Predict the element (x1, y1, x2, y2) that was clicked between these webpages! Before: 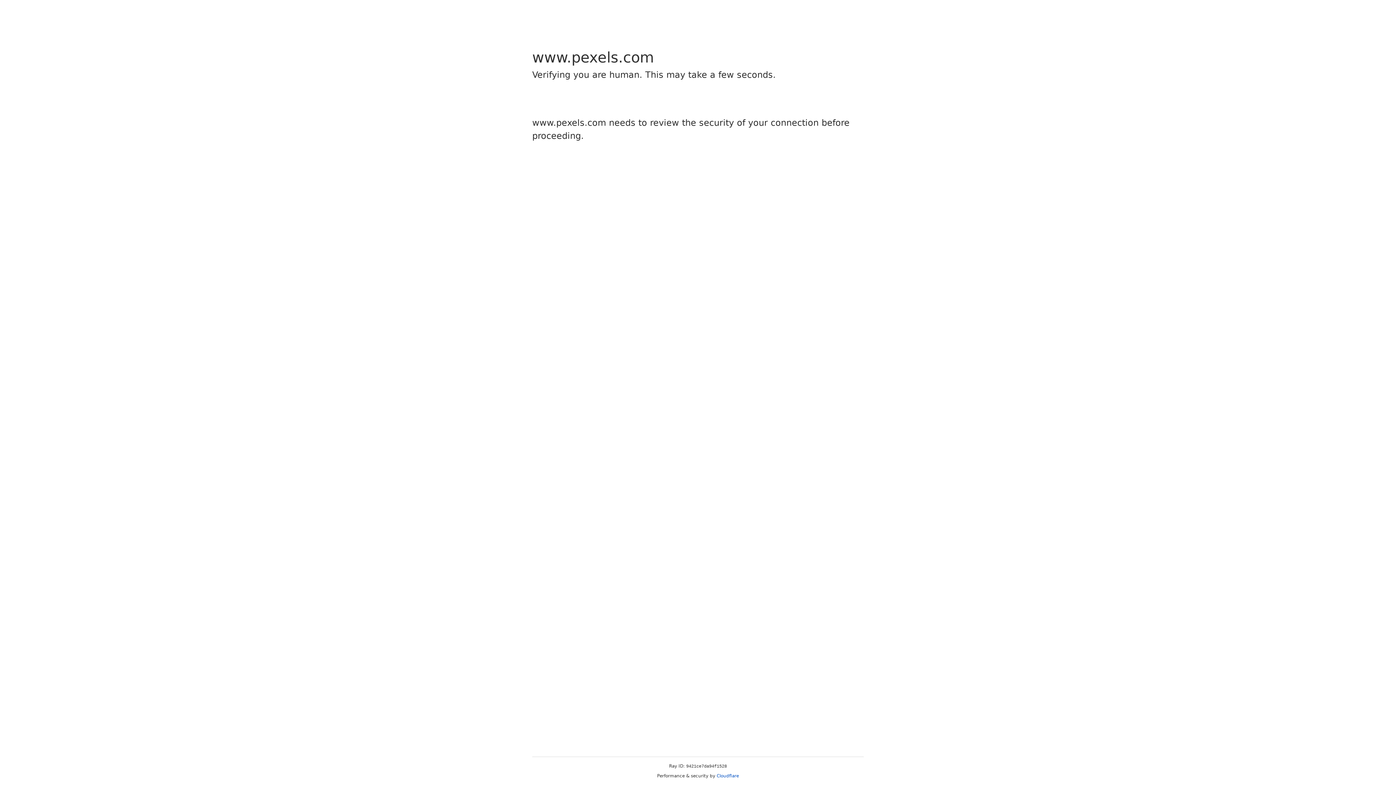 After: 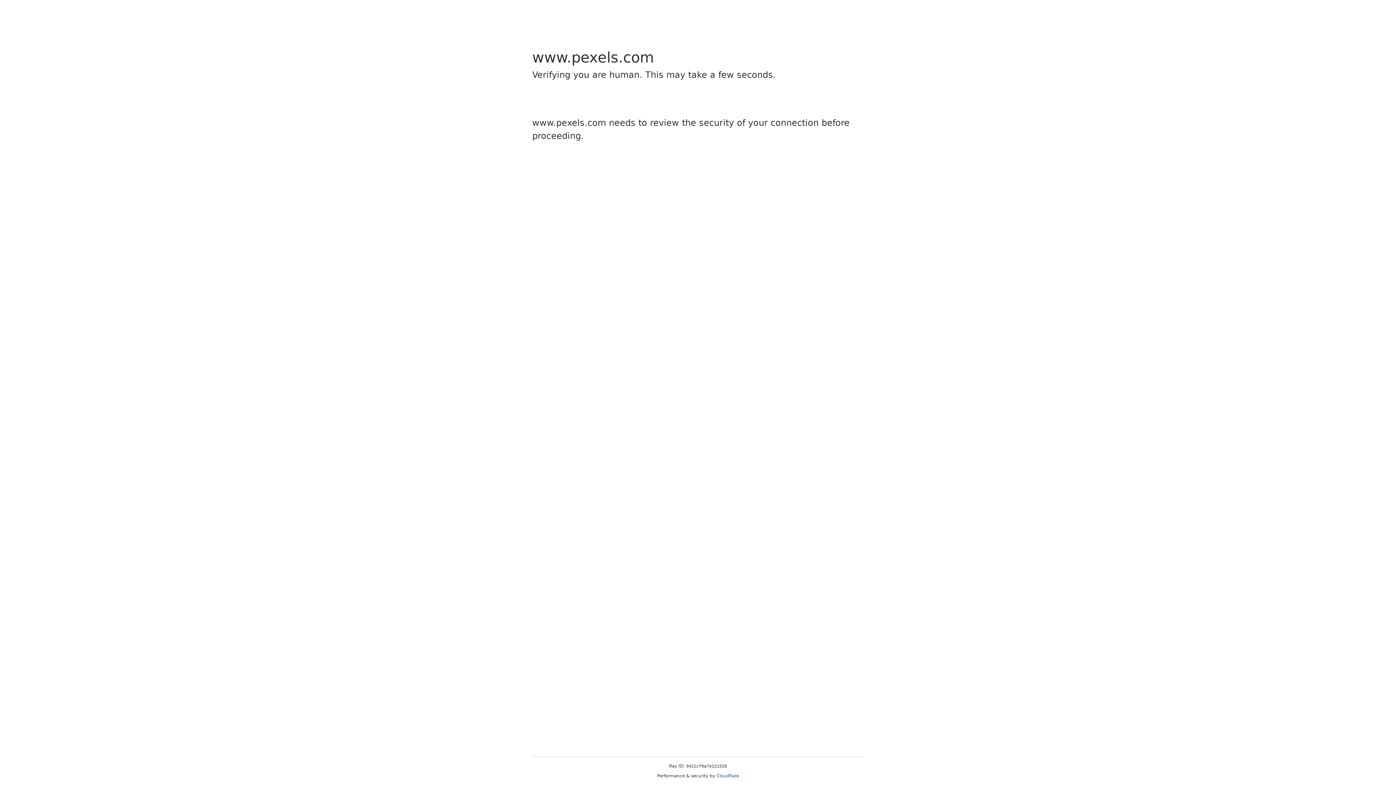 Action: label: Cloudflare bbox: (716, 773, 739, 778)